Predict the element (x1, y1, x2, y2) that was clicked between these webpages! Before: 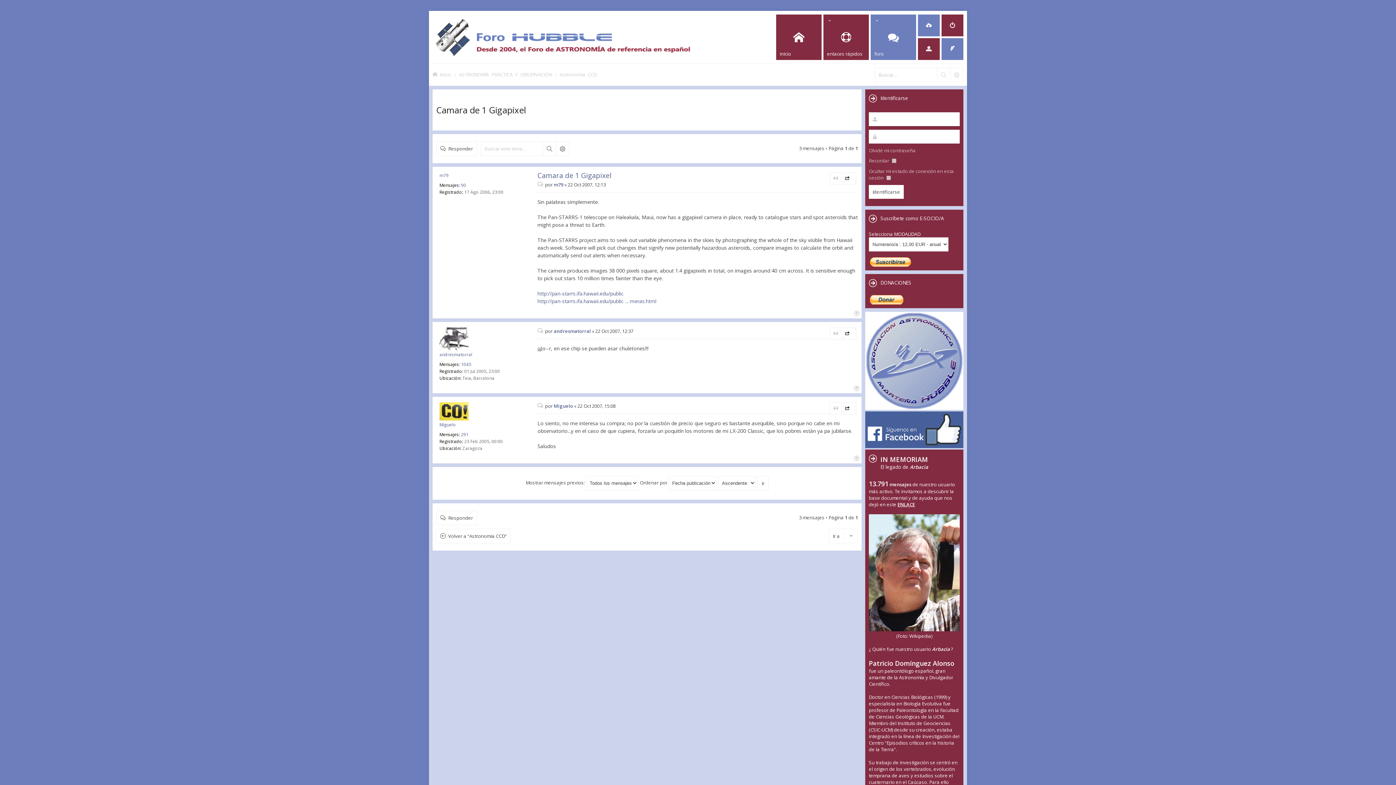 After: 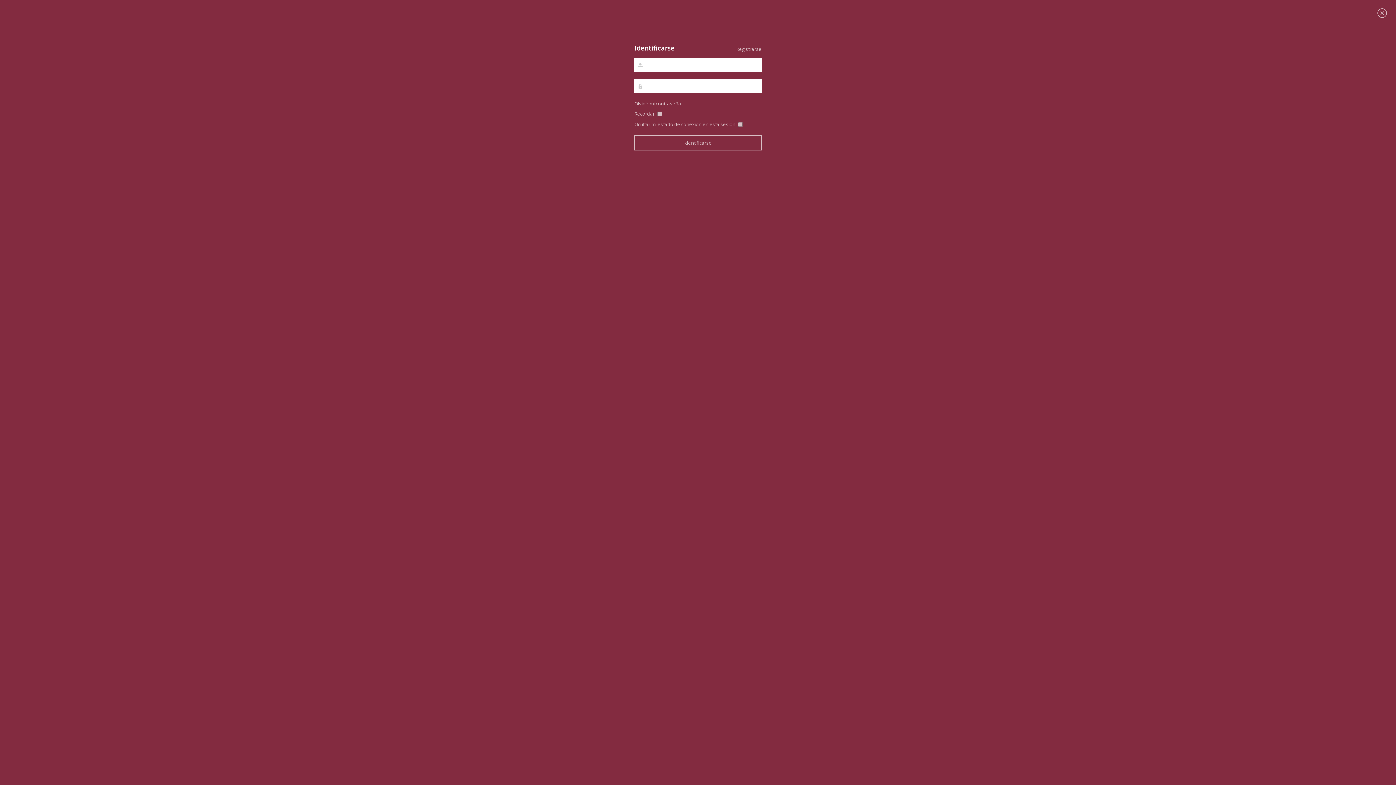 Action: bbox: (941, 14, 963, 36)